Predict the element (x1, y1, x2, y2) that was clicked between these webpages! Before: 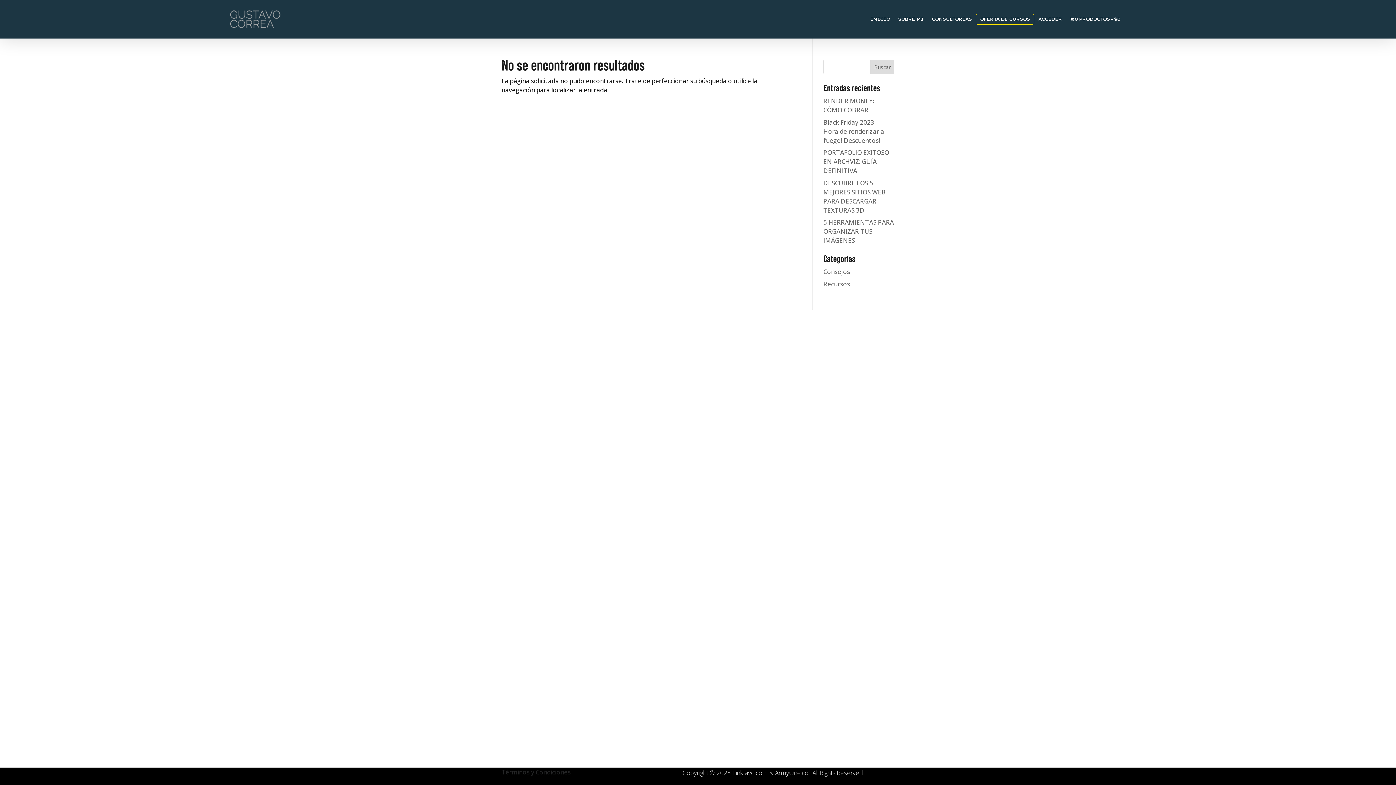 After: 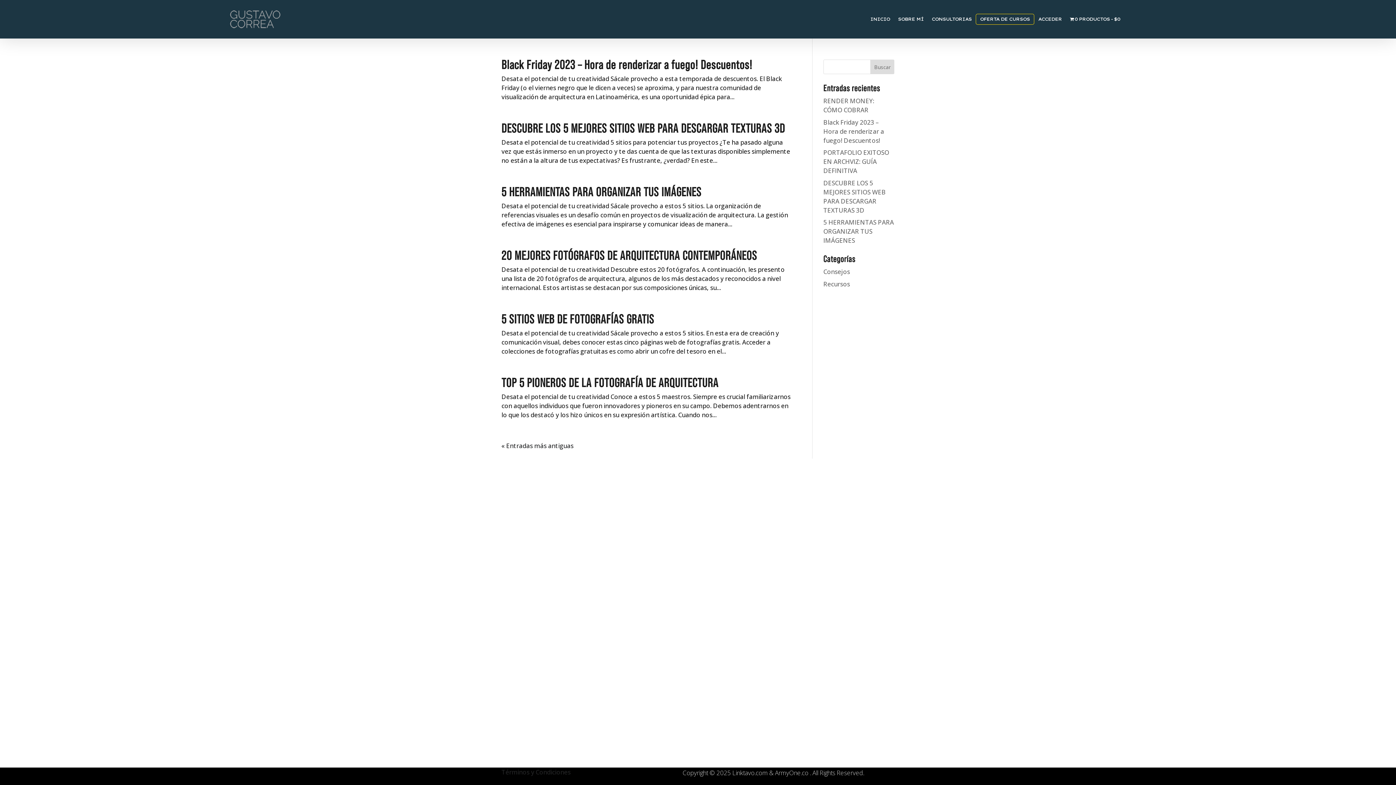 Action: bbox: (823, 279, 850, 288) label: Recursos